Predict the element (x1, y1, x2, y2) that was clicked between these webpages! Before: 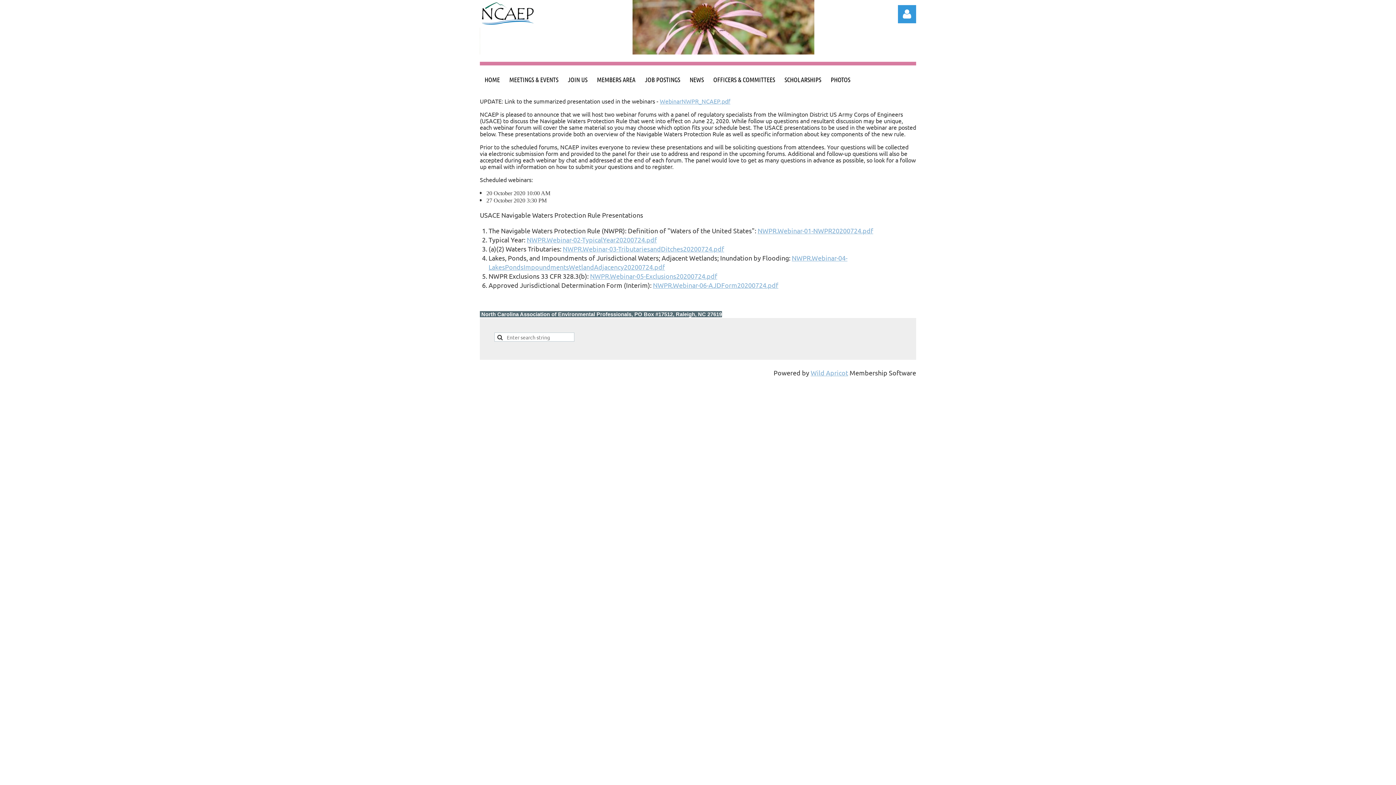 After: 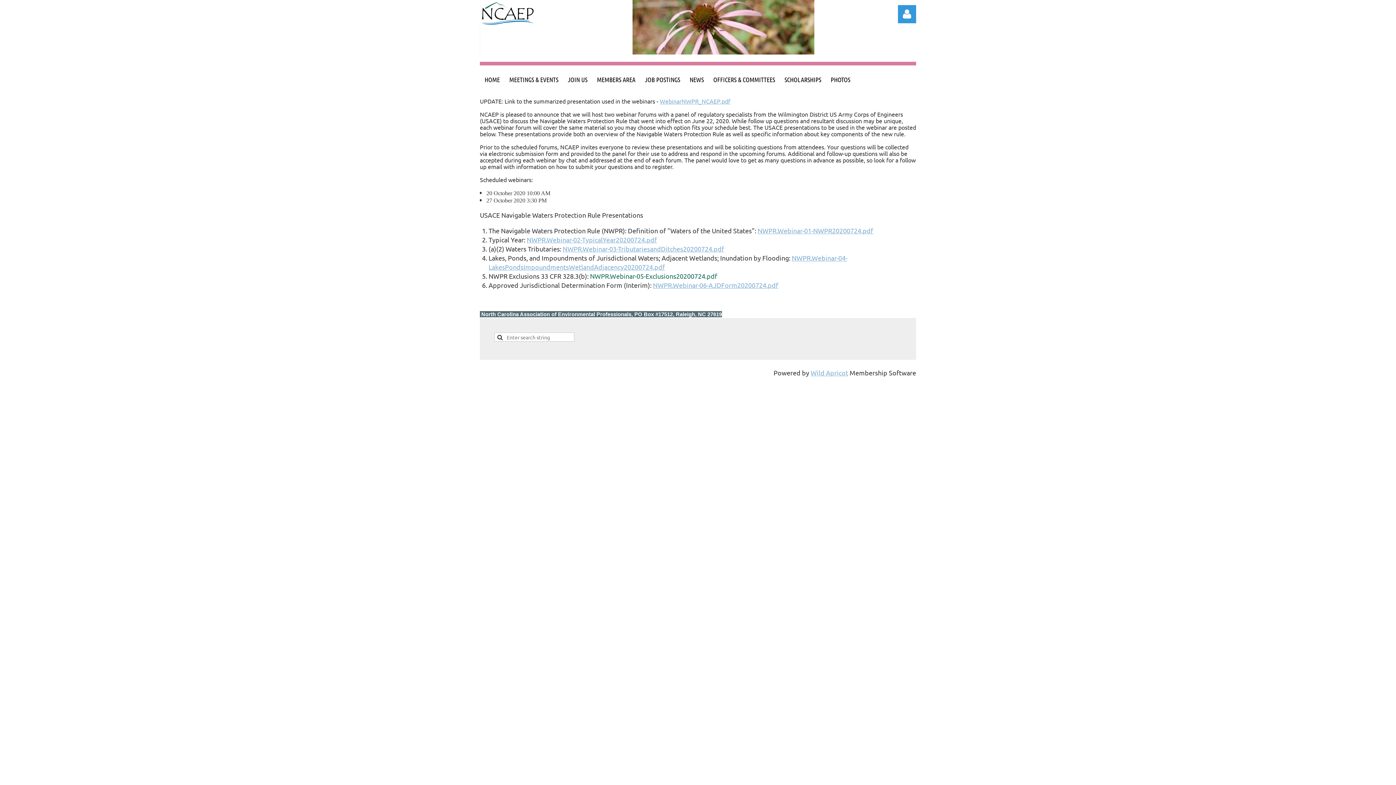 Action: bbox: (590, 272, 717, 280) label: NWPR.Webinar-05-Exclusions20200724.pdf